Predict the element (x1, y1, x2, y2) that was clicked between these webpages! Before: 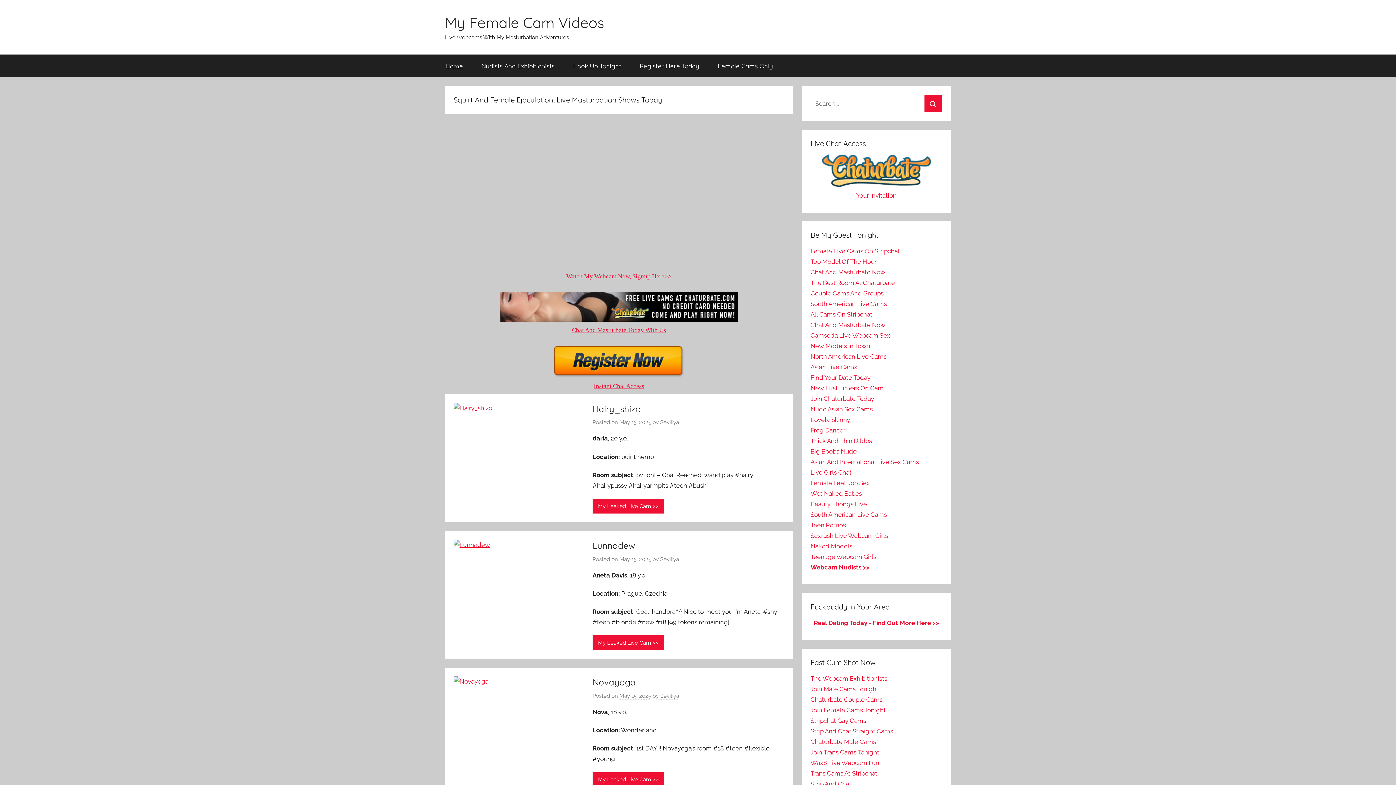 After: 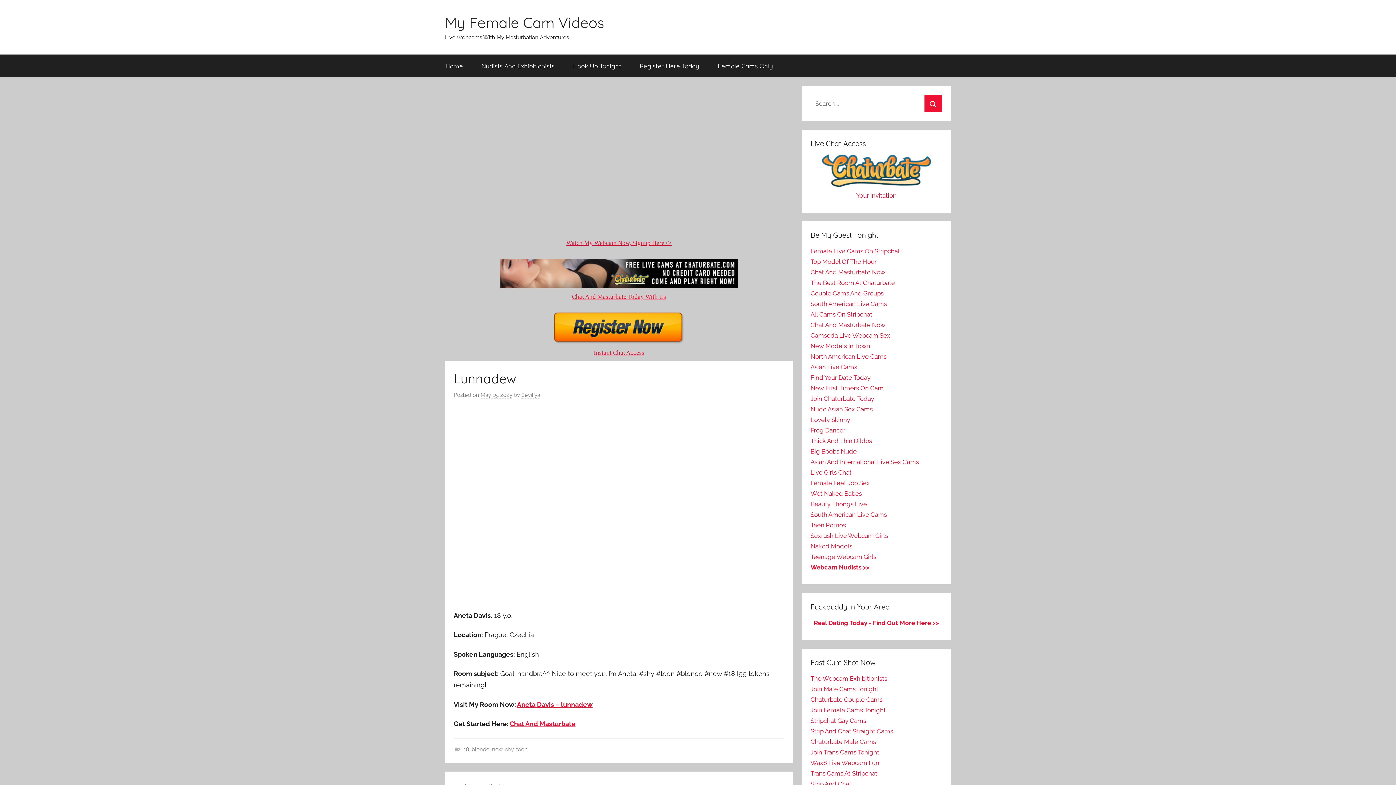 Action: bbox: (453, 541, 499, 548)